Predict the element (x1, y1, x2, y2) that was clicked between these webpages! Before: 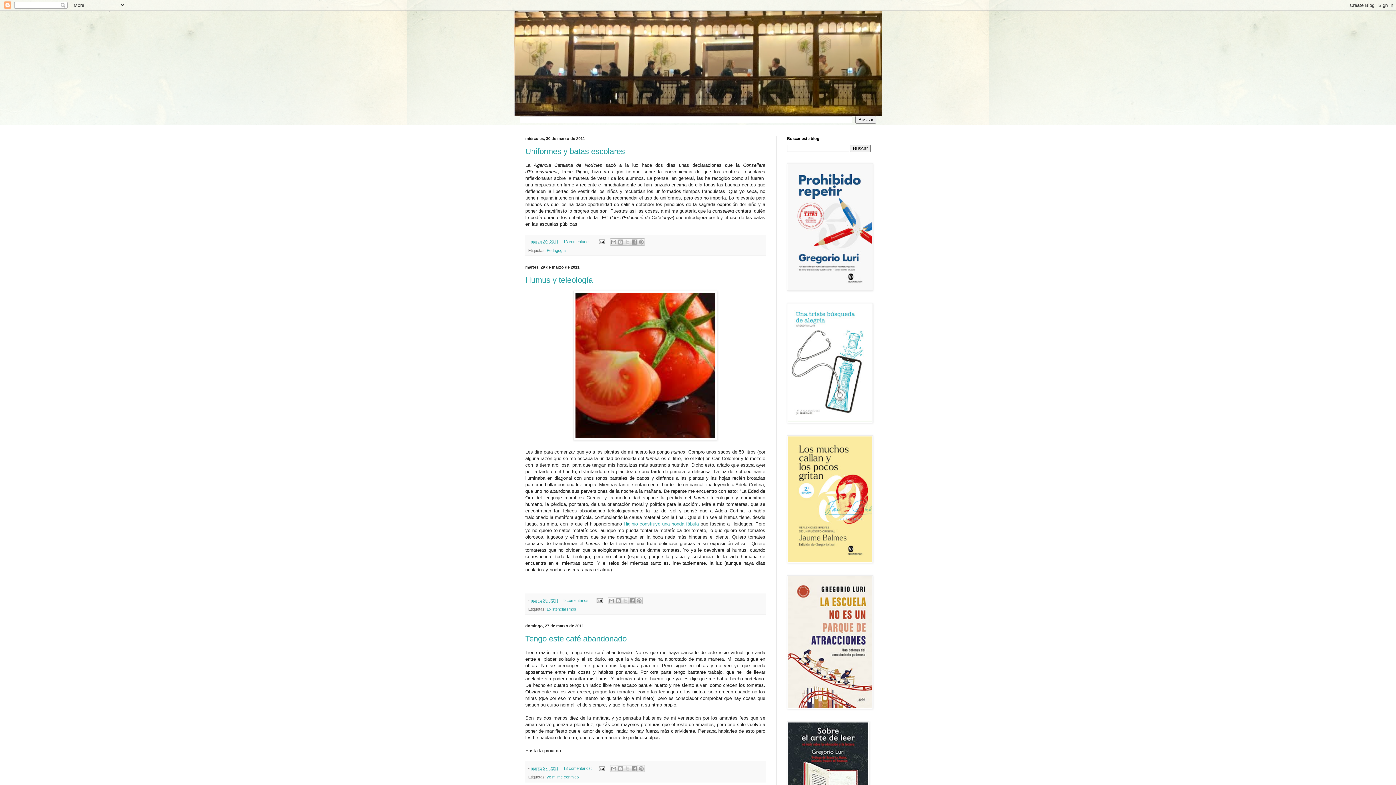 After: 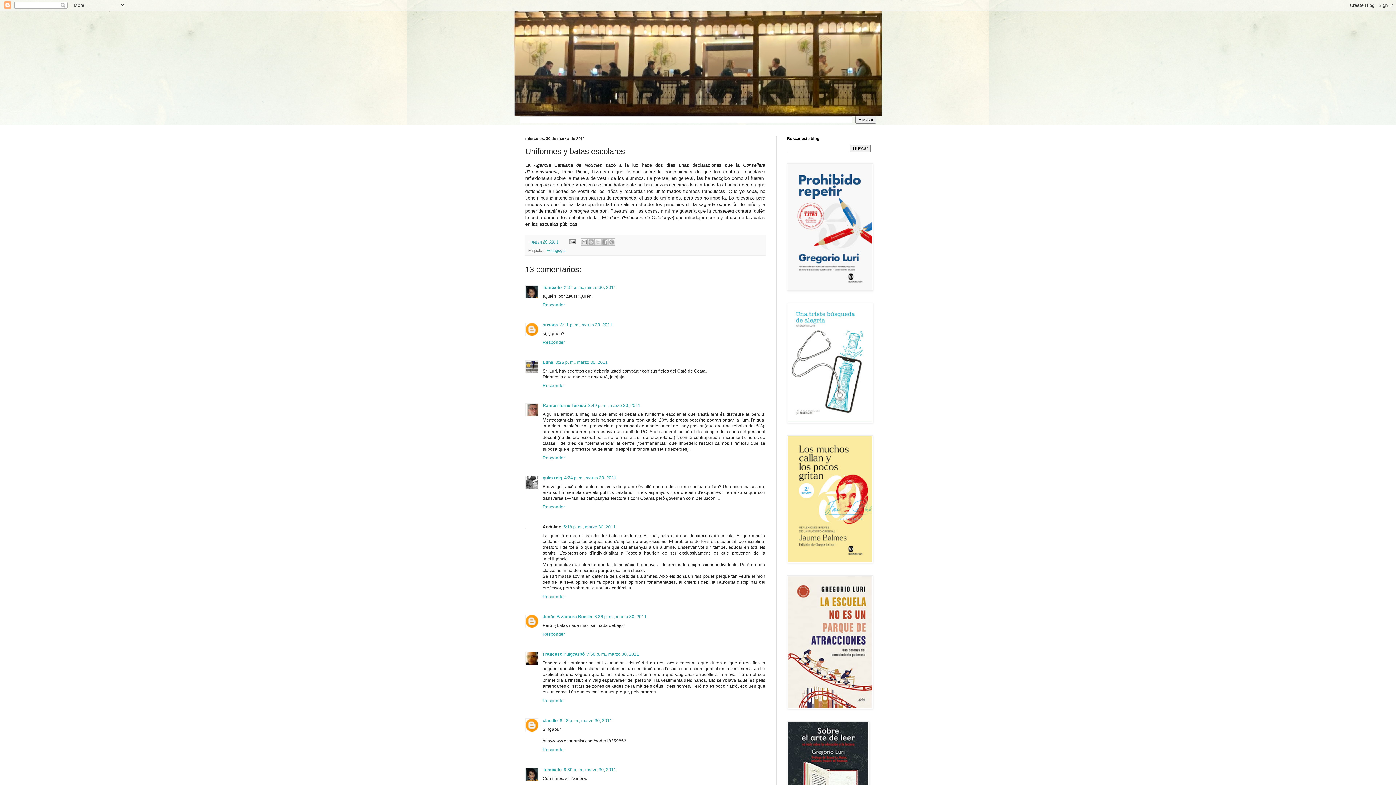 Action: bbox: (525, 146, 625, 155) label: Uniformes y batas escolares